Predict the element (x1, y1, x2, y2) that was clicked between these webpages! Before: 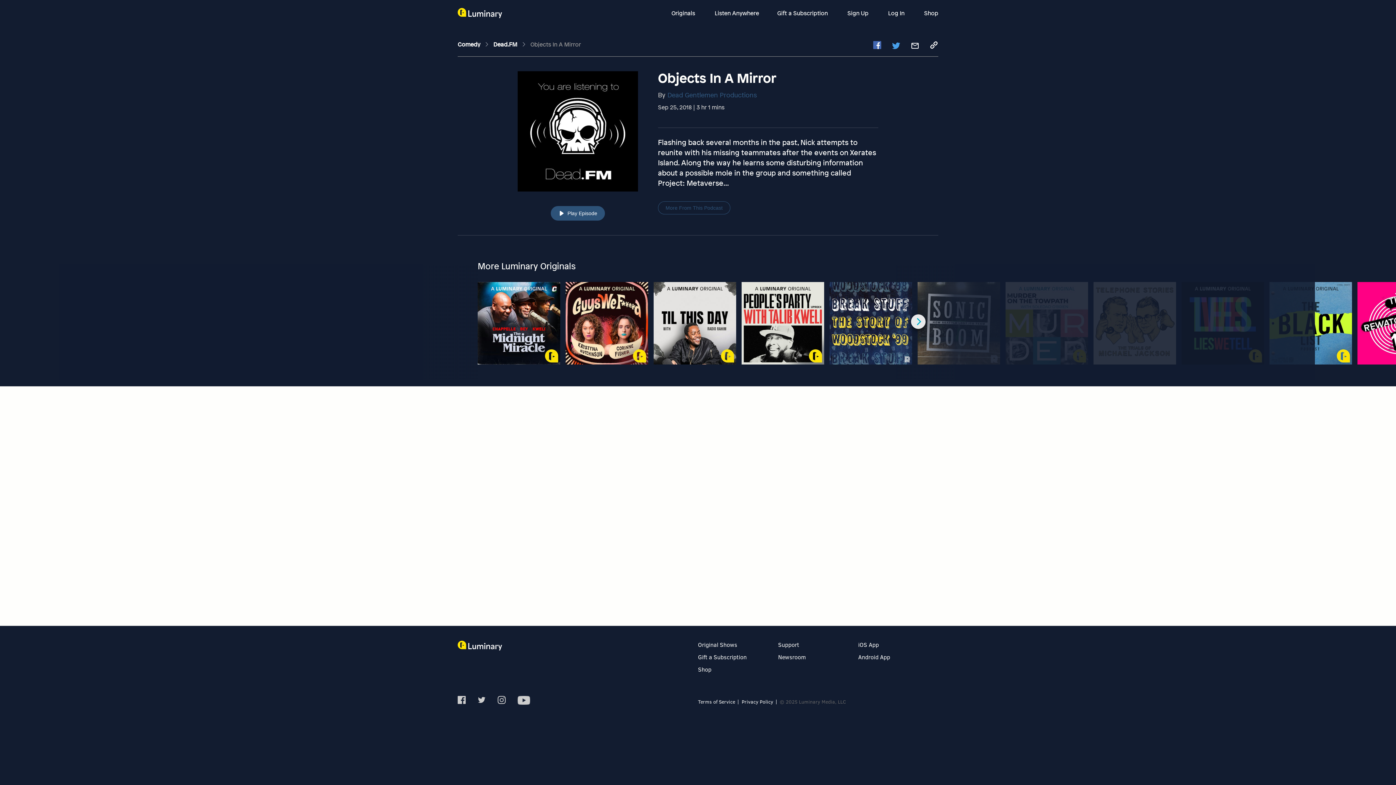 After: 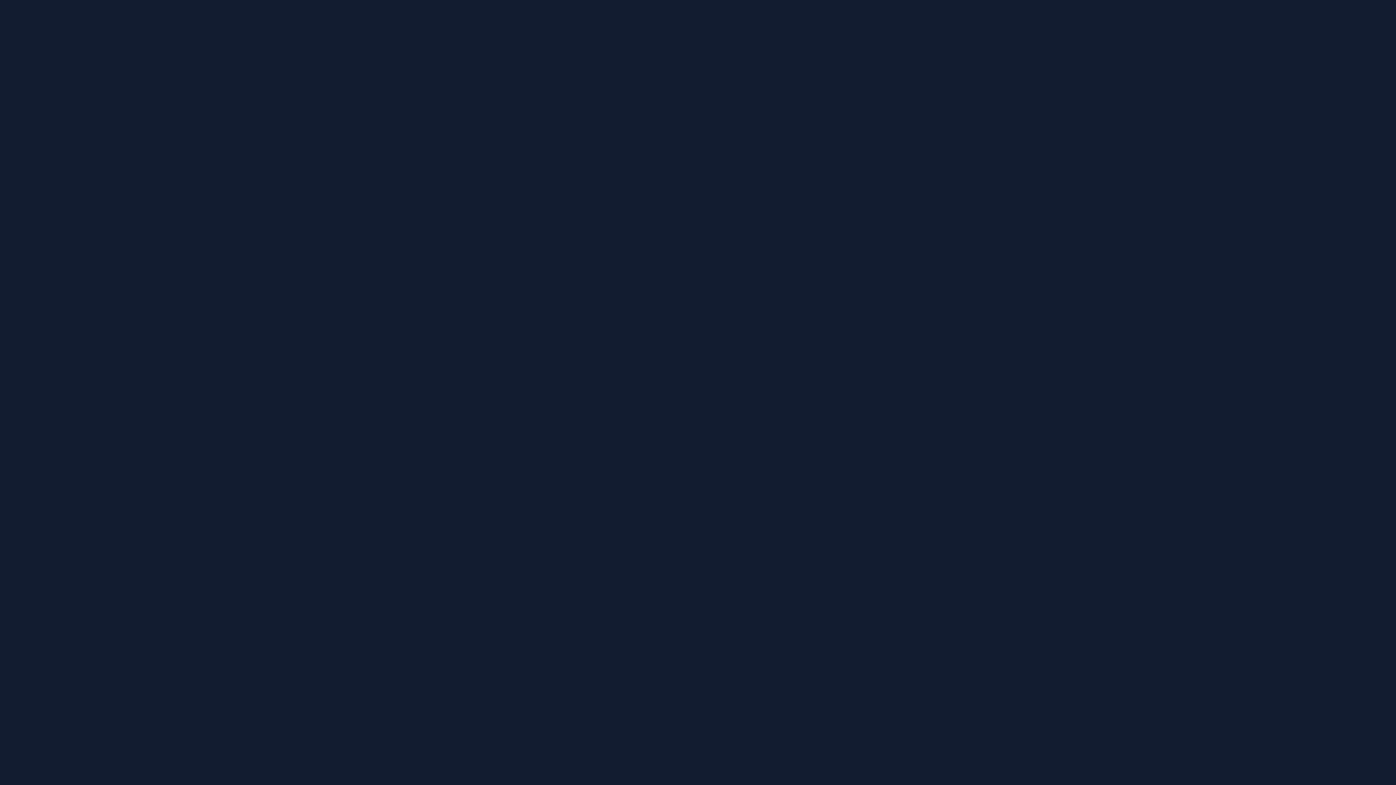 Action: label: The Midnight Miracle

Society & Culture

Music. Conversation. Debate. Hosts Dave Chappelle, yasiin bey and Talib Kweli bring you a new genre of audio like nothing you've ever heard. Listen, then listen again. You'll discover something new every time.<br/><br/>Winner of Apple Podcasts' Best Shows of 2021, and one of The New York Times' Best 10 Podcasts of 2021, Season 1 was recorded during Chappelle's legendary 2020 Summer Camp in Ohio. Season 2 has been recorded around the globe. Subscribe now.<br/><br/>Welcome back, to <em>The Midnight Miracle</em>.</p> bbox: (477, 282, 560, 364)